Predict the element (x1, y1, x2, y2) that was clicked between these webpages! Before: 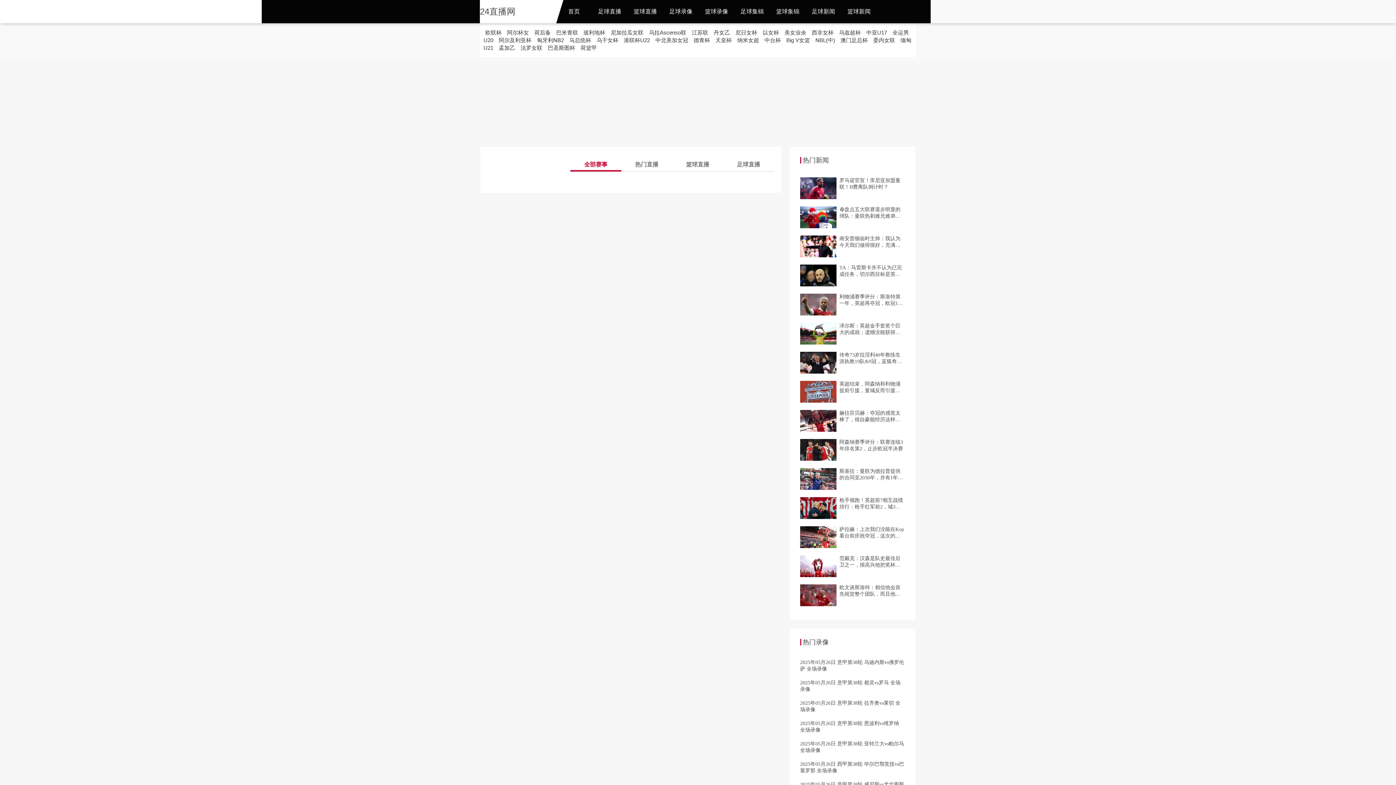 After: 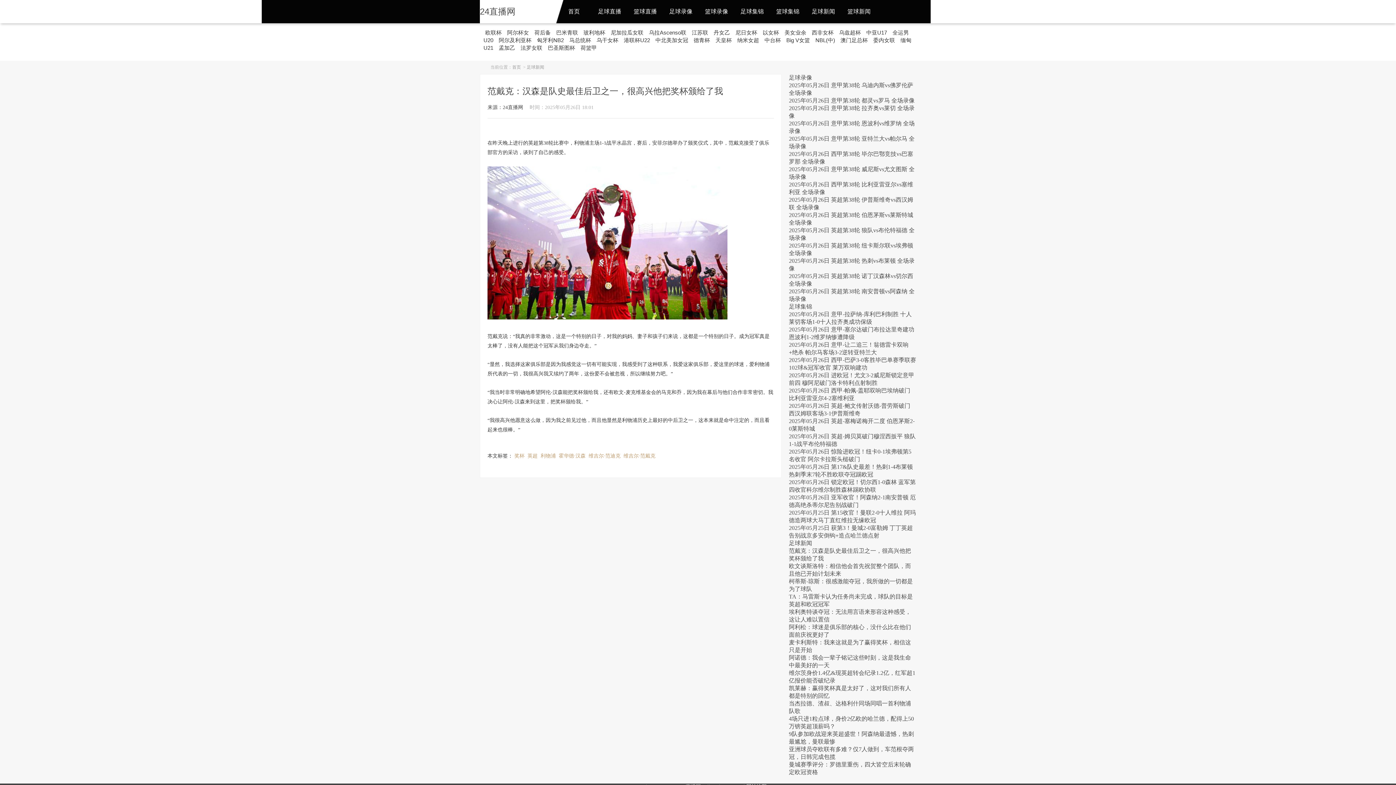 Action: label: 范戴克：汉森是队史最佳后卫之一，很高兴他把奖杯颁给了我 bbox: (839, 555, 905, 568)